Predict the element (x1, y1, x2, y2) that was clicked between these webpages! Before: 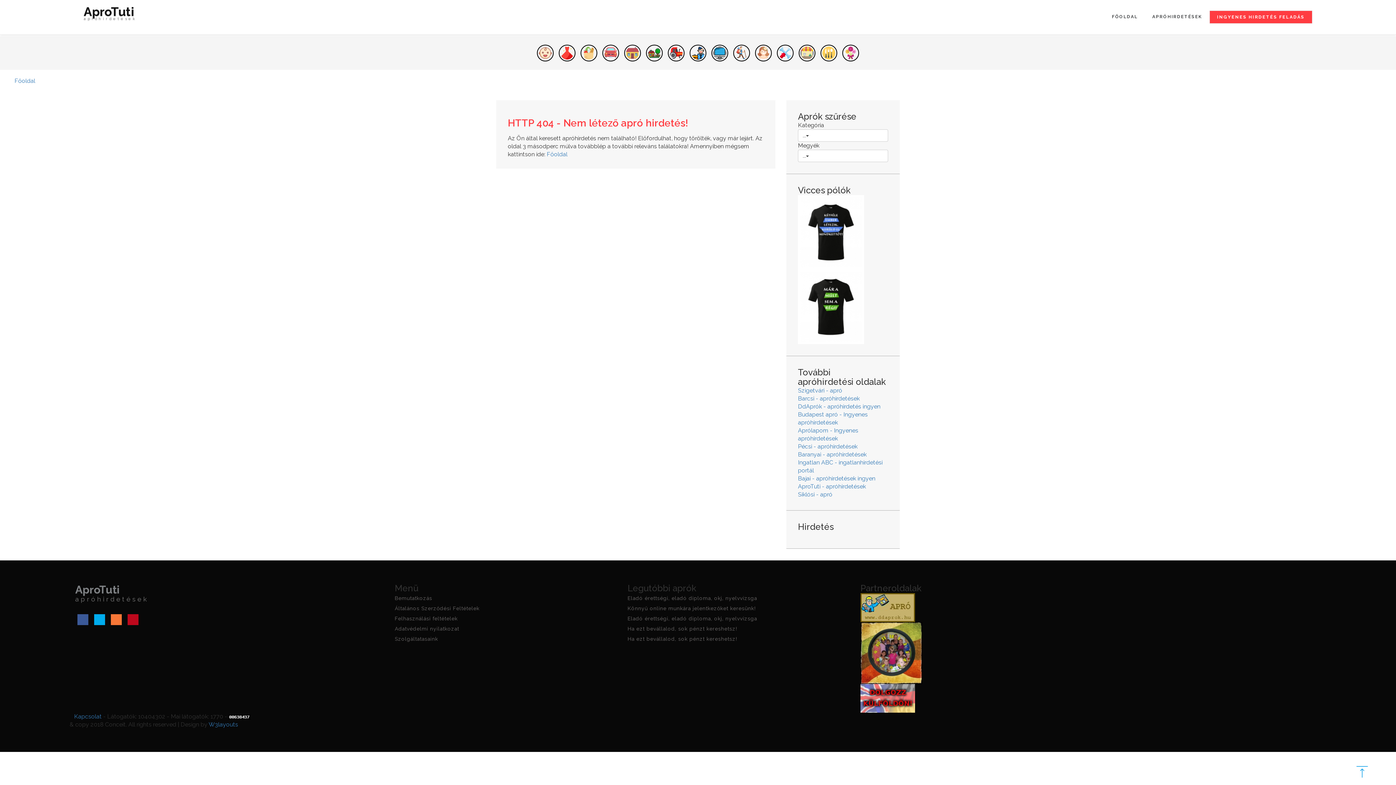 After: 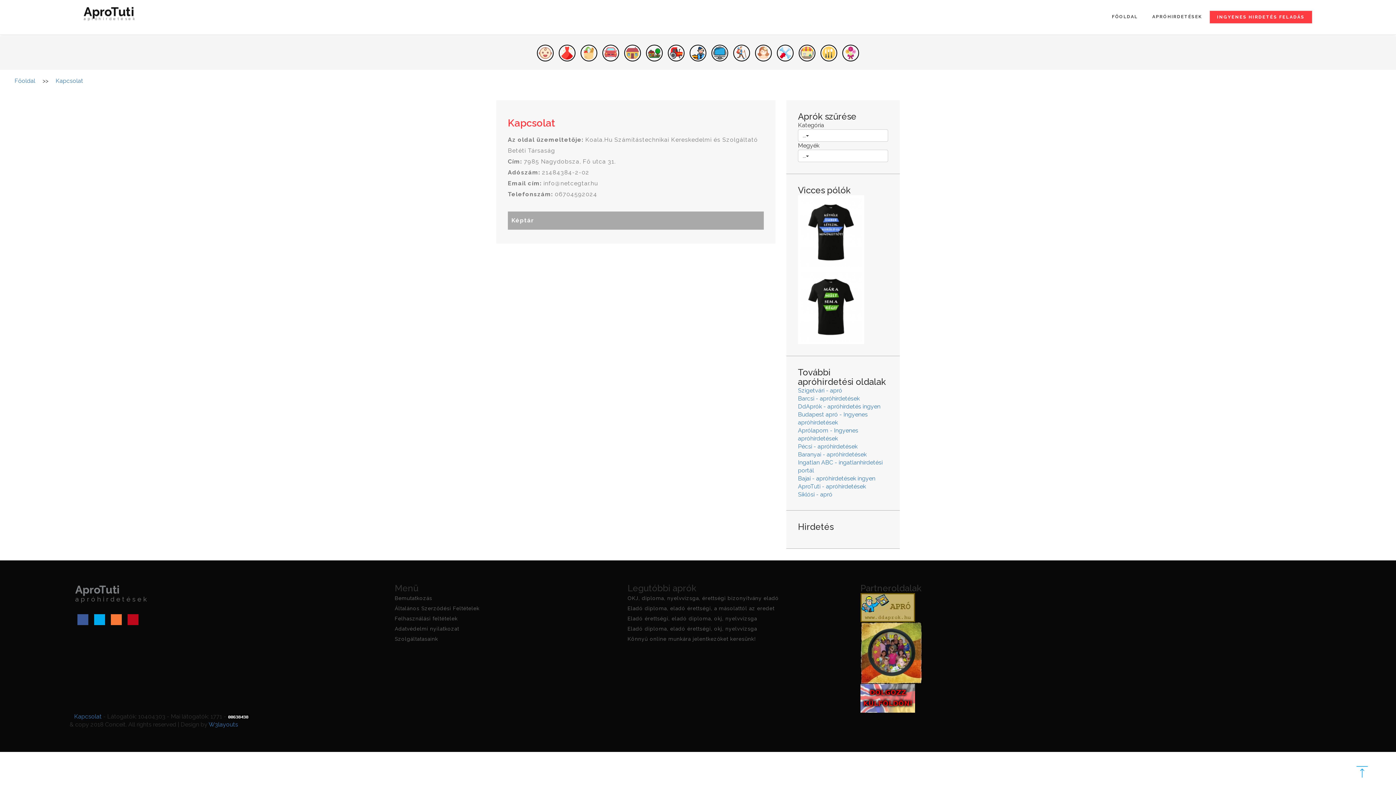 Action: label: Kapcsolat bbox: (74, 713, 101, 720)